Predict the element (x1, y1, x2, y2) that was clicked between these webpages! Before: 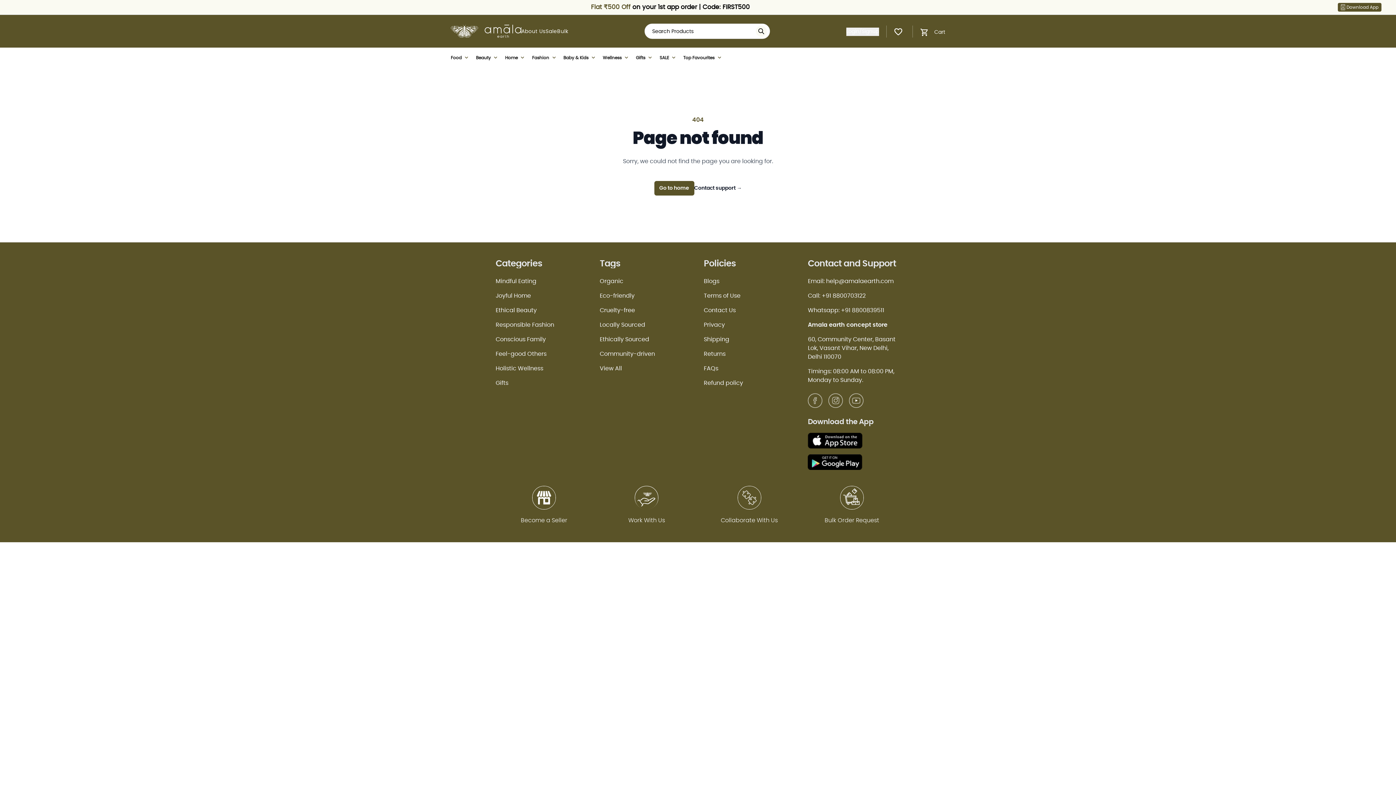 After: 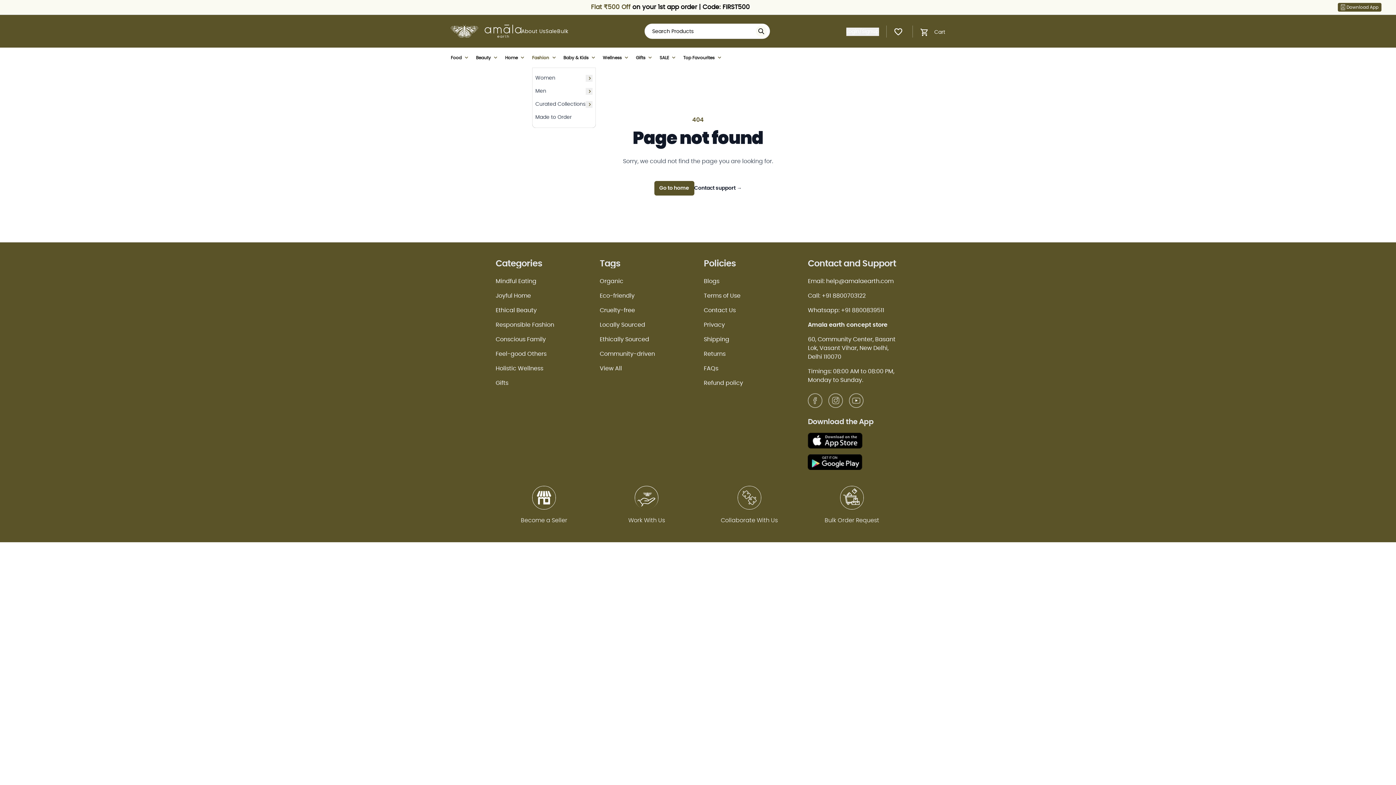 Action: bbox: (532, 47, 557, 67) label: Fashion